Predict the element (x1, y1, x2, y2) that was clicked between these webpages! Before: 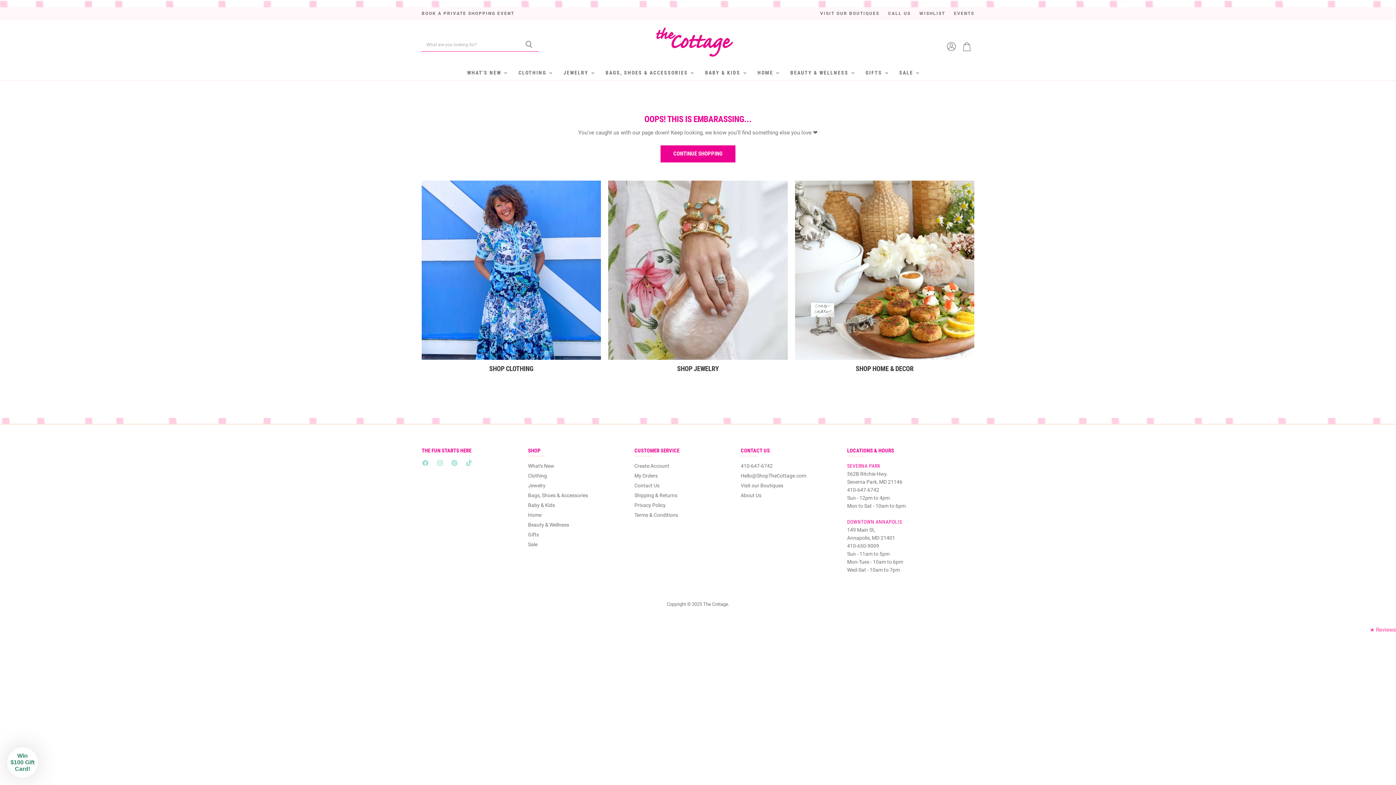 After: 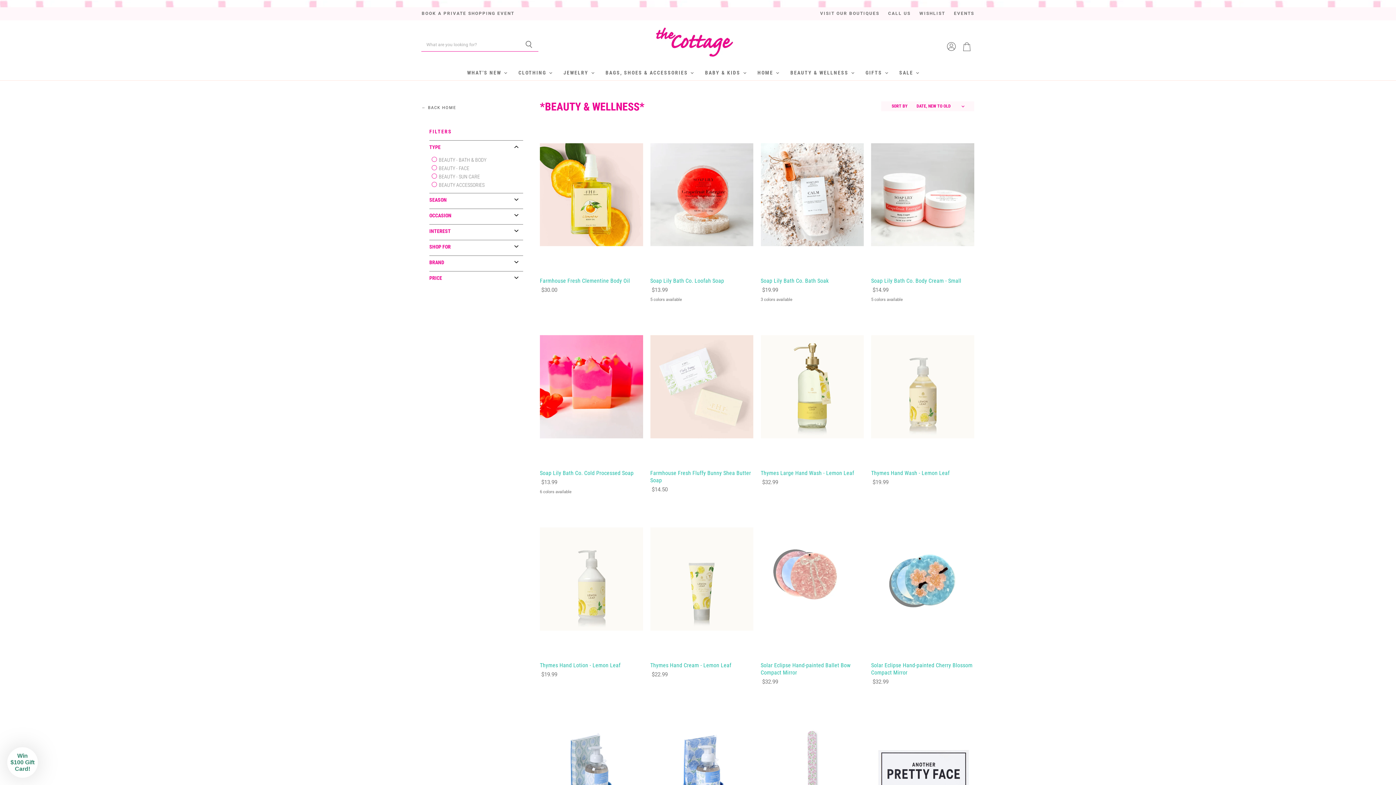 Action: bbox: (528, 522, 569, 528) label: Beauty & Wellness